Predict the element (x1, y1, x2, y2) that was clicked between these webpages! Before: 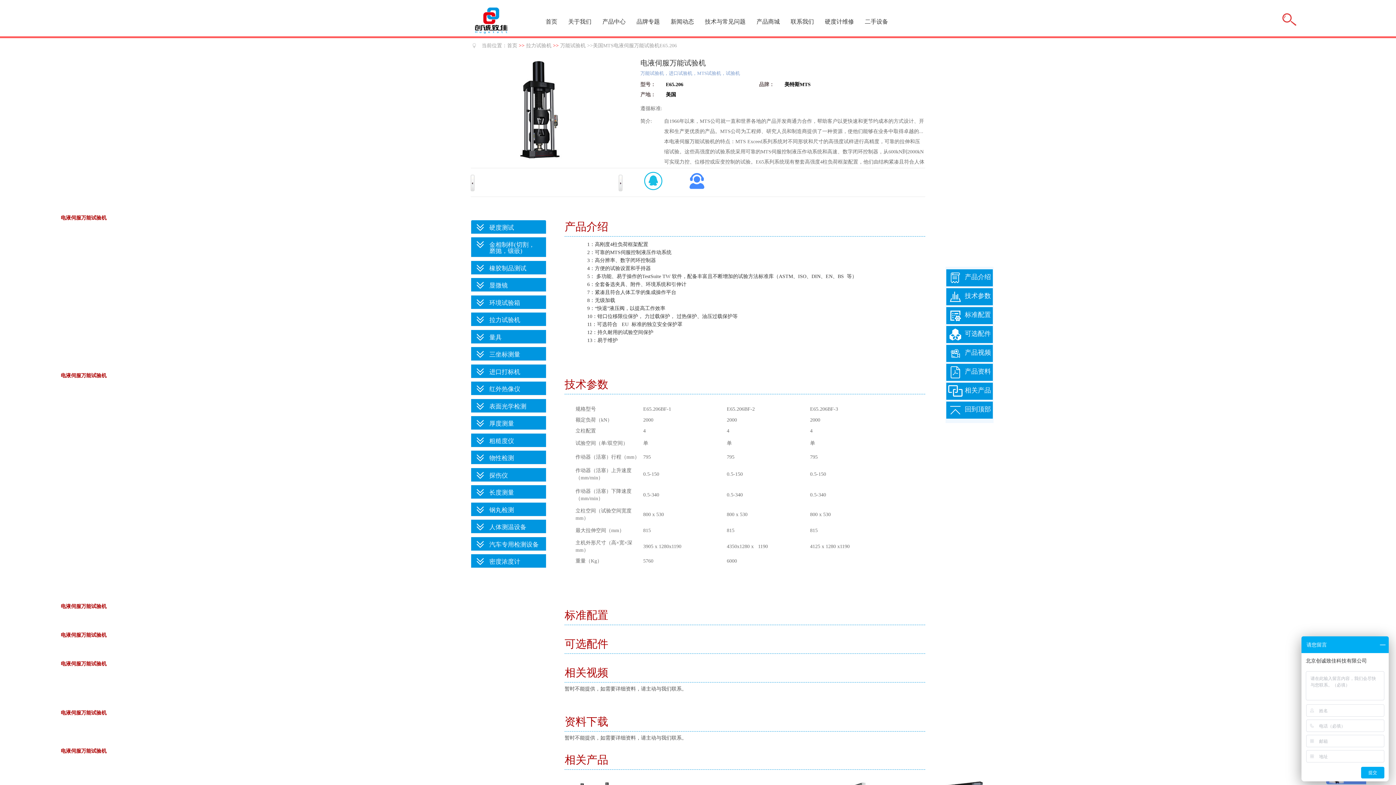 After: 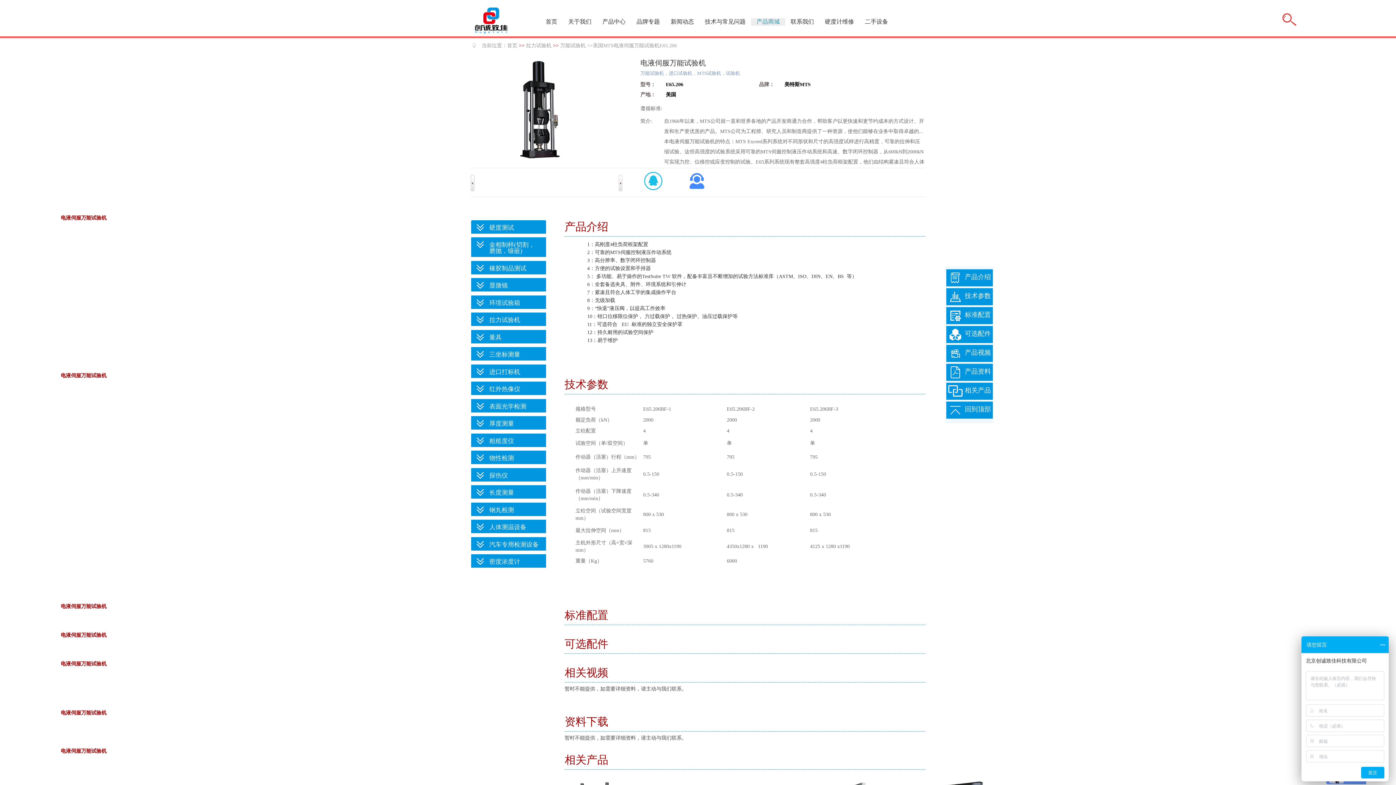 Action: label: 产品商城 bbox: (751, 18, 785, 25)